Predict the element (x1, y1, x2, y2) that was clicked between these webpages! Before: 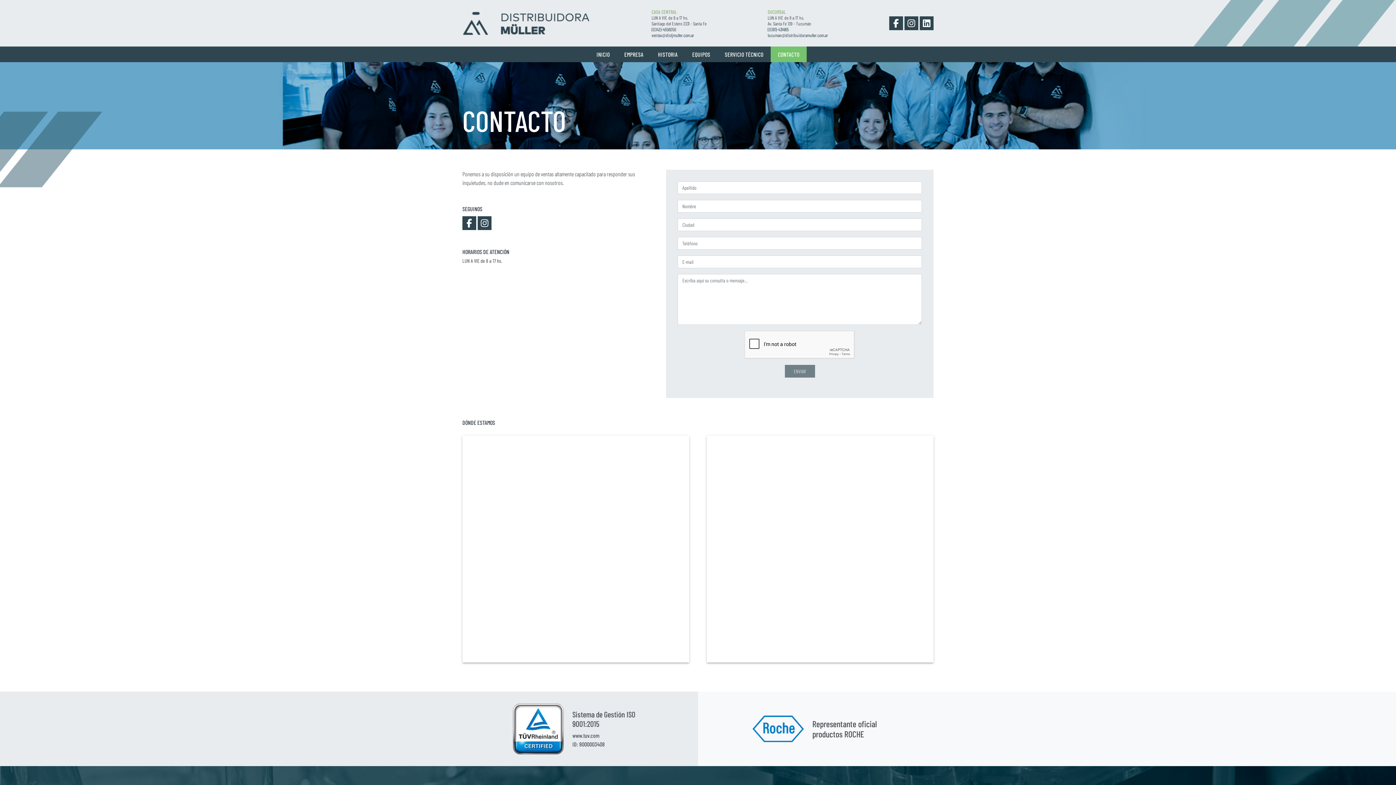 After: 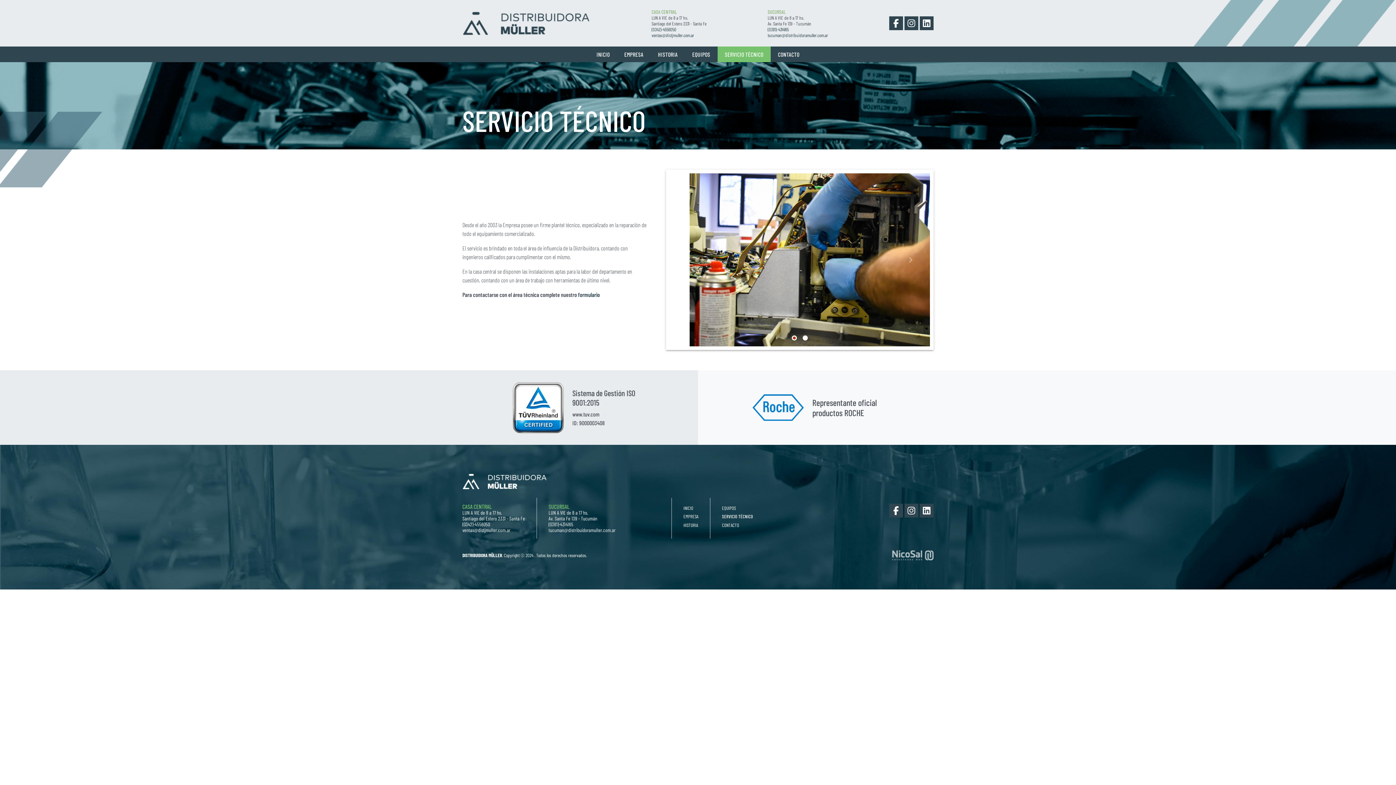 Action: bbox: (717, 46, 770, 62) label: SERVICIO TÉCNICO